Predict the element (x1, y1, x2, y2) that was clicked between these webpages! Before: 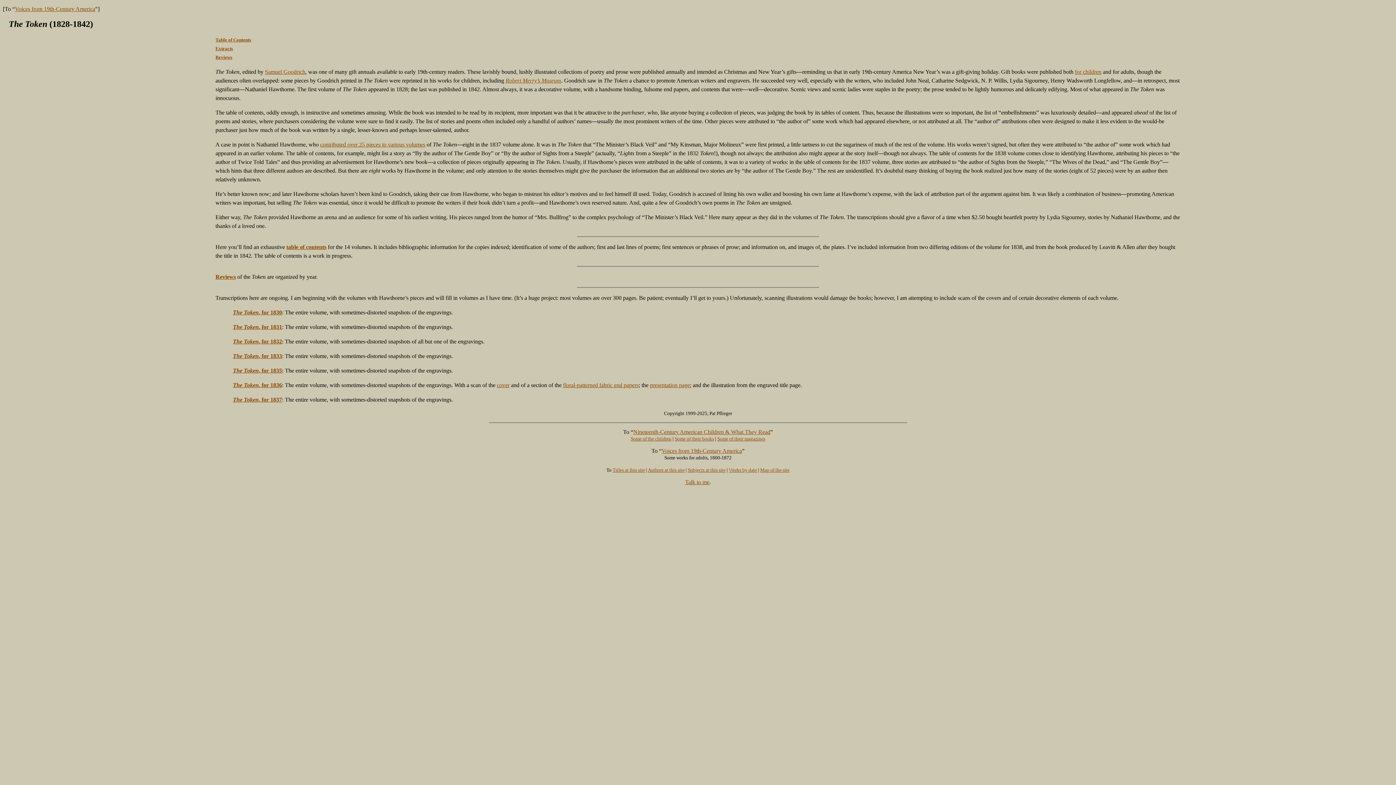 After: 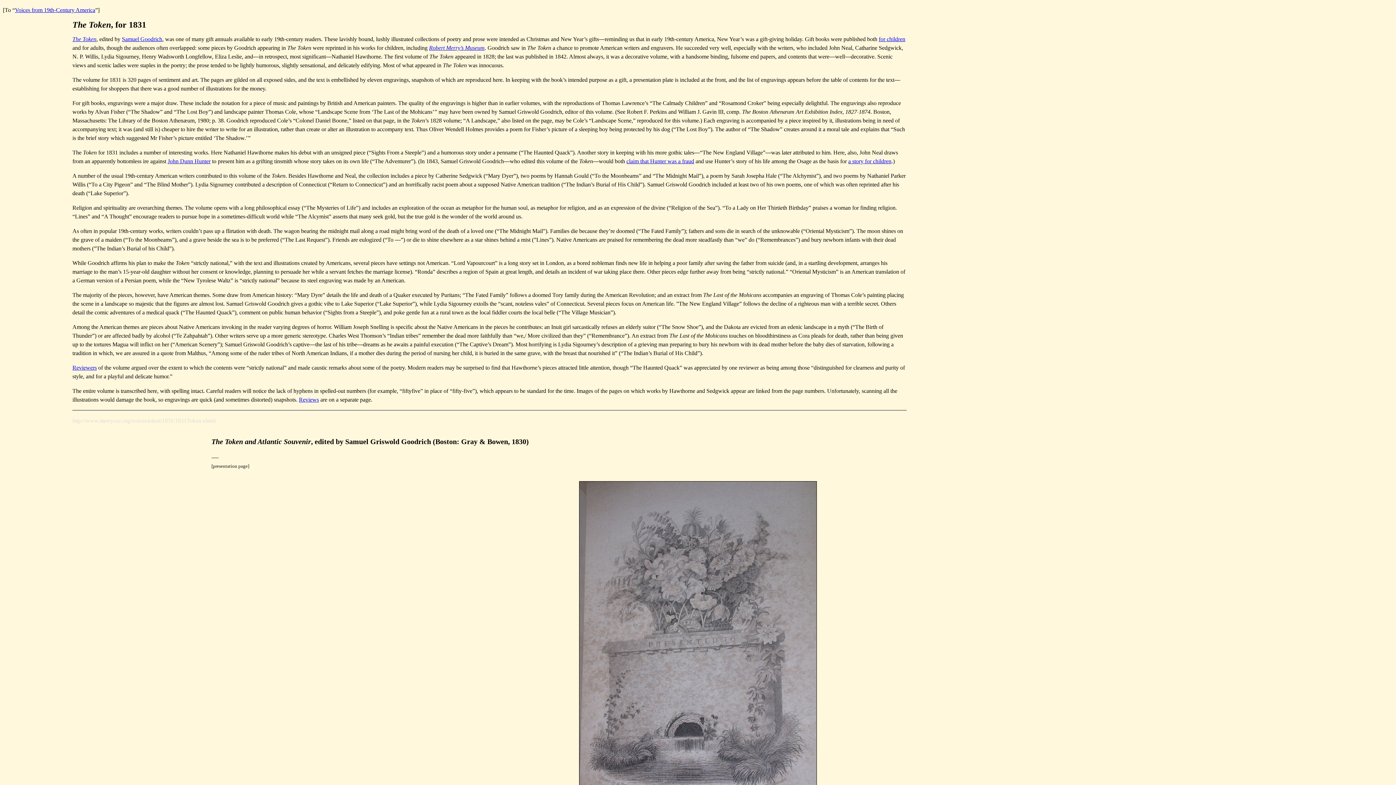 Action: label: The Token, for 1831 bbox: (233, 323, 282, 330)